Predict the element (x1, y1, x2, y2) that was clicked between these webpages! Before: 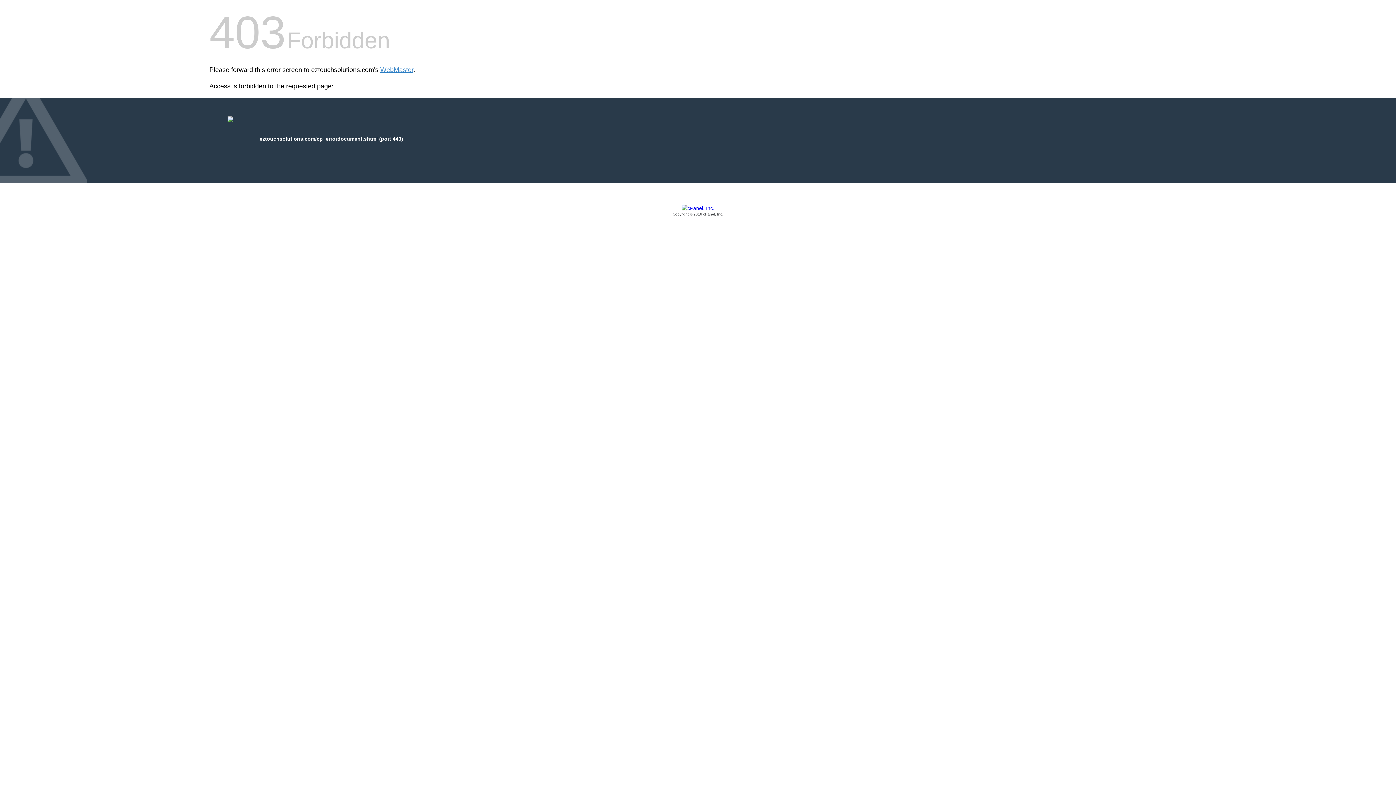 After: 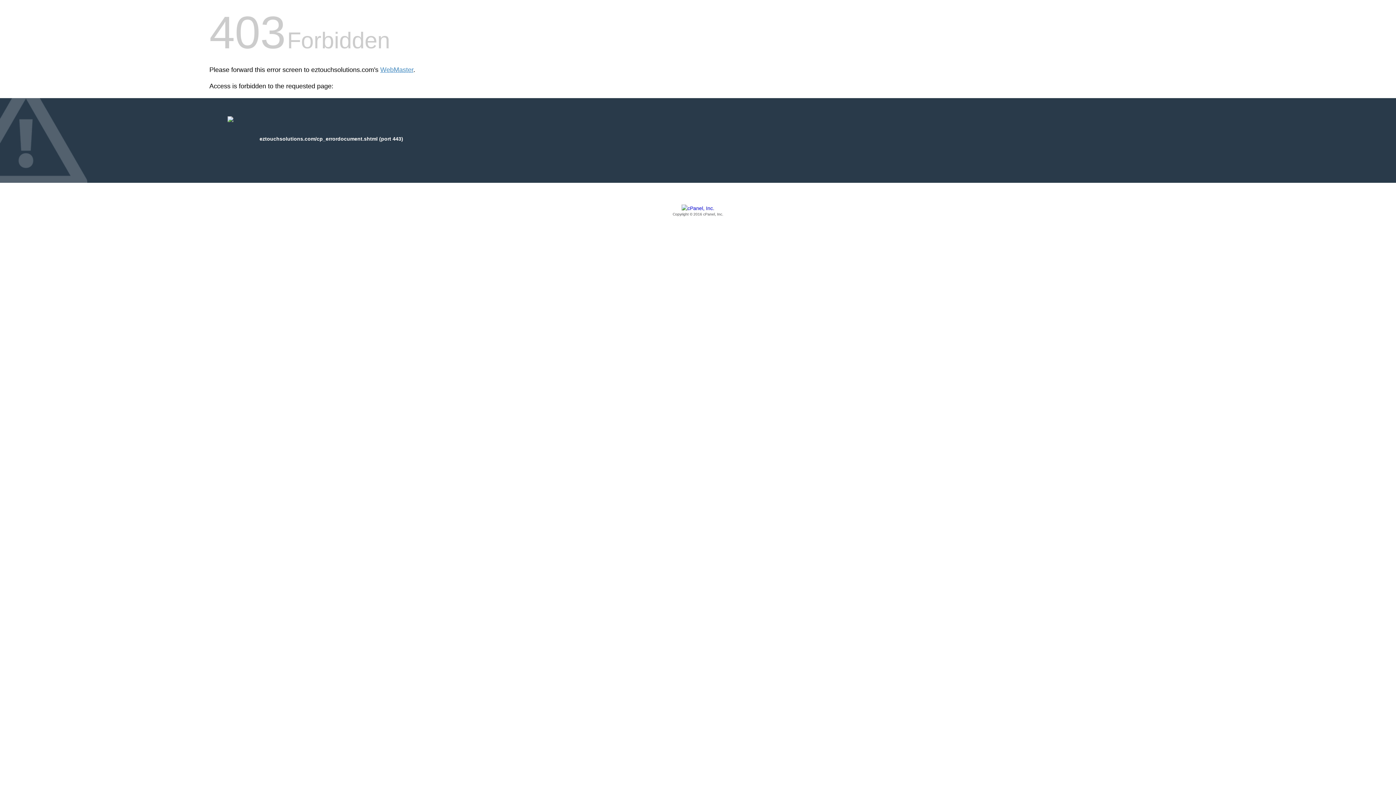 Action: bbox: (209, 205, 1186, 217) label: Copyright © 2016 cPanel, Inc.